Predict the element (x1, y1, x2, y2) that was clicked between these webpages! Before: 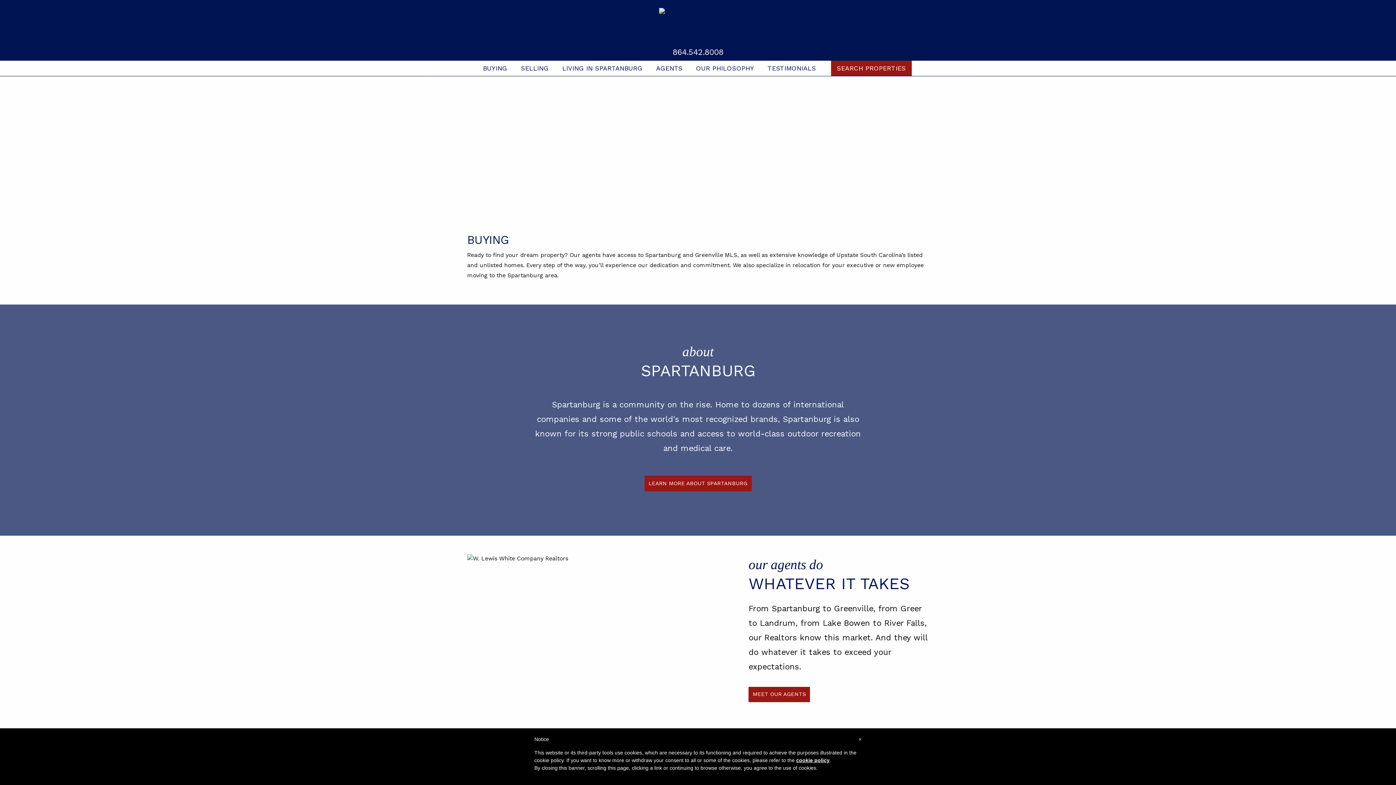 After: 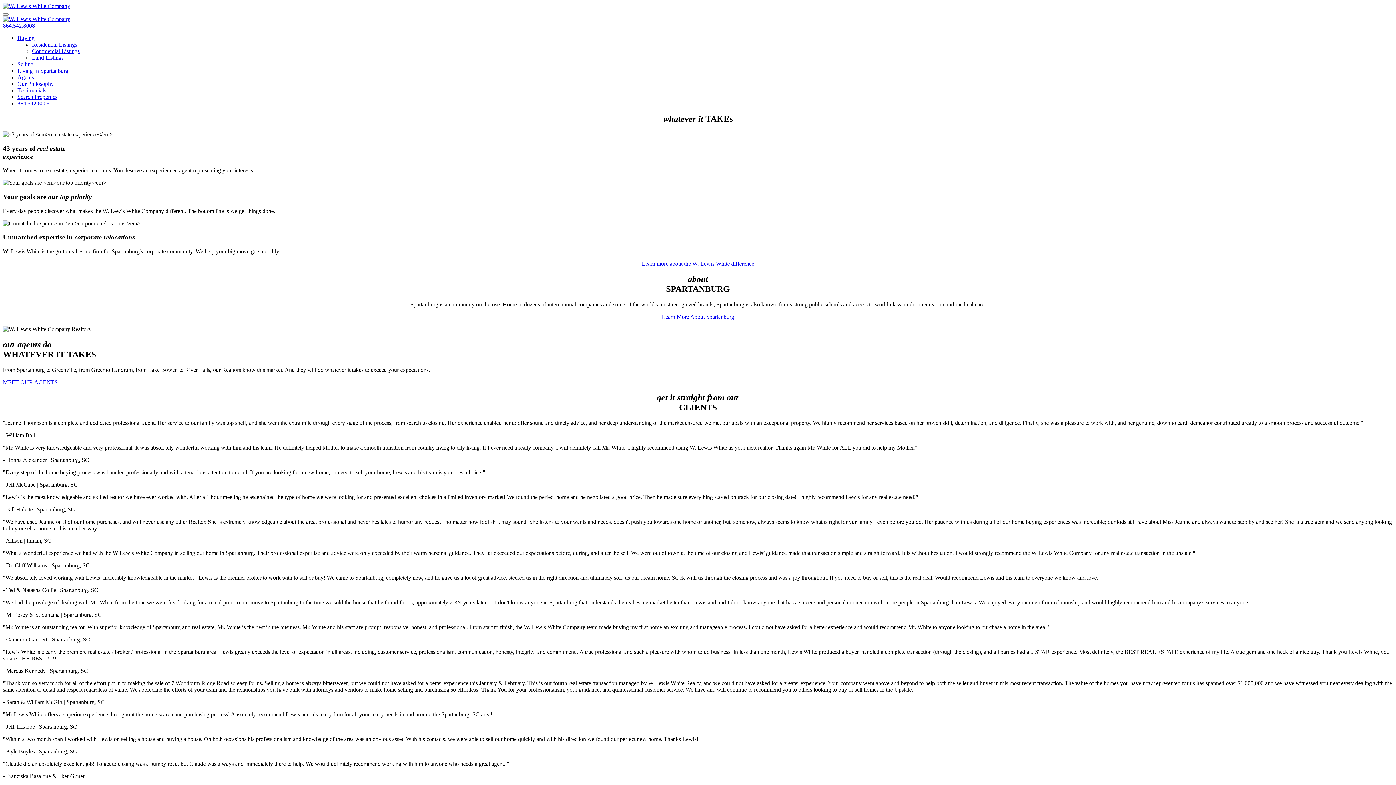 Action: bbox: (425, 8, 970, 44)